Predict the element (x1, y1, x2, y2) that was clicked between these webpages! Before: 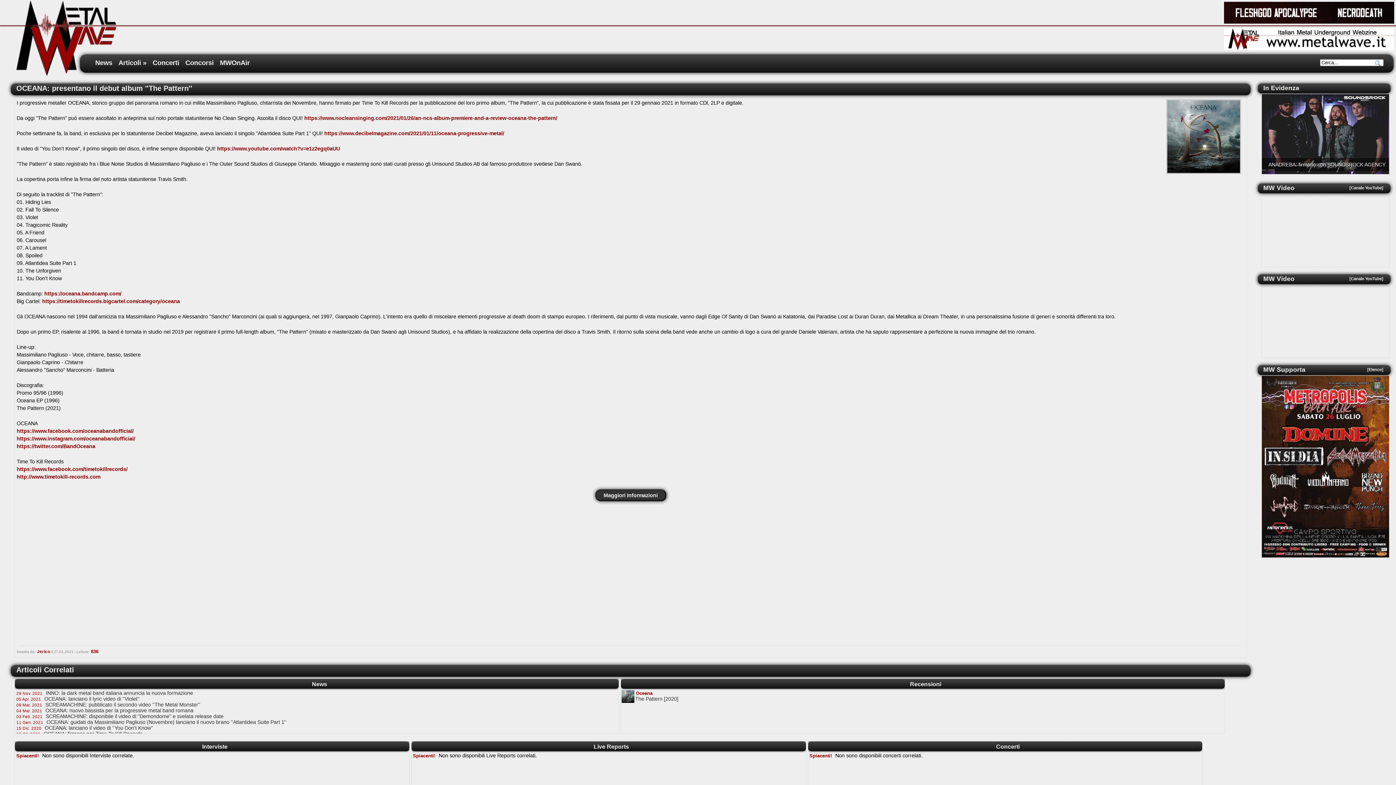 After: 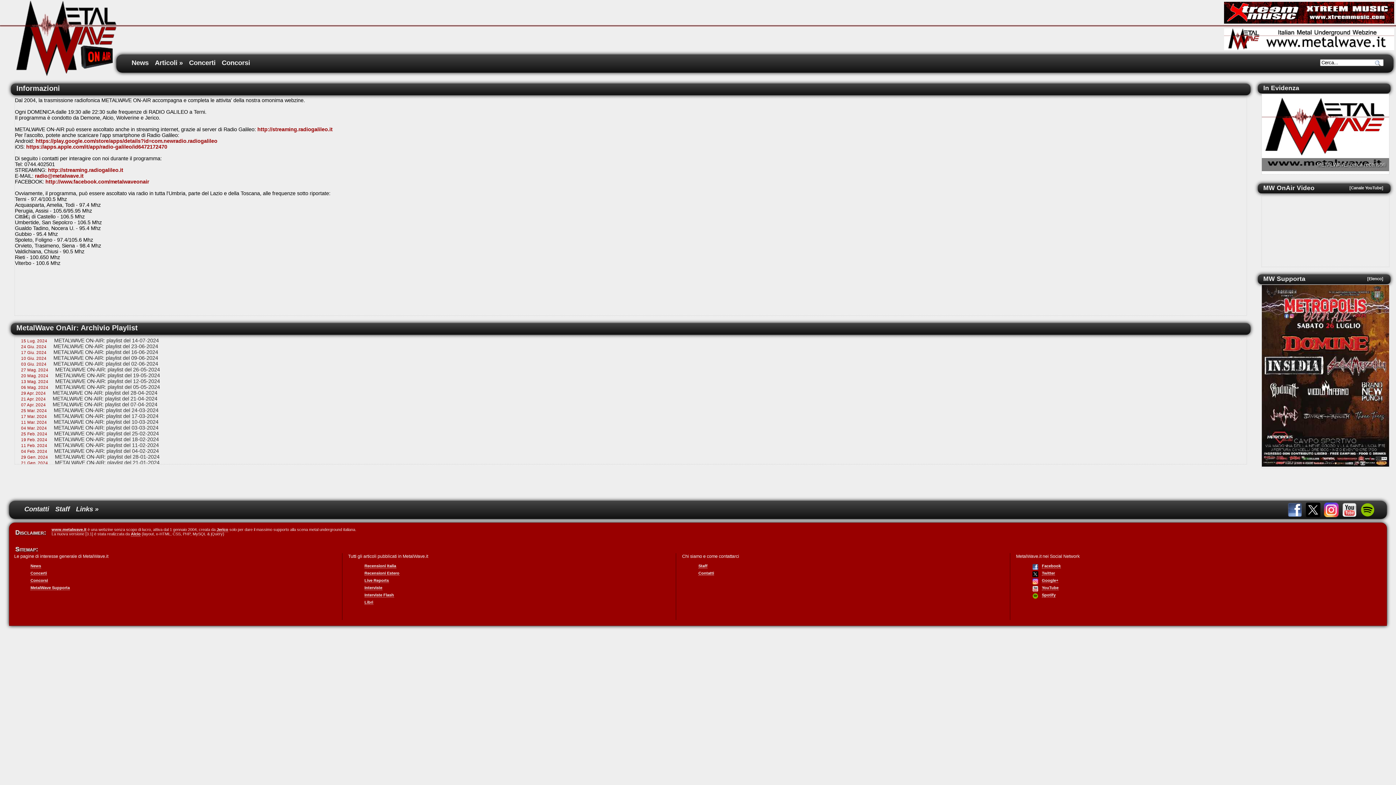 Action: bbox: (219, 57, 254, 67) label: MWOnAir